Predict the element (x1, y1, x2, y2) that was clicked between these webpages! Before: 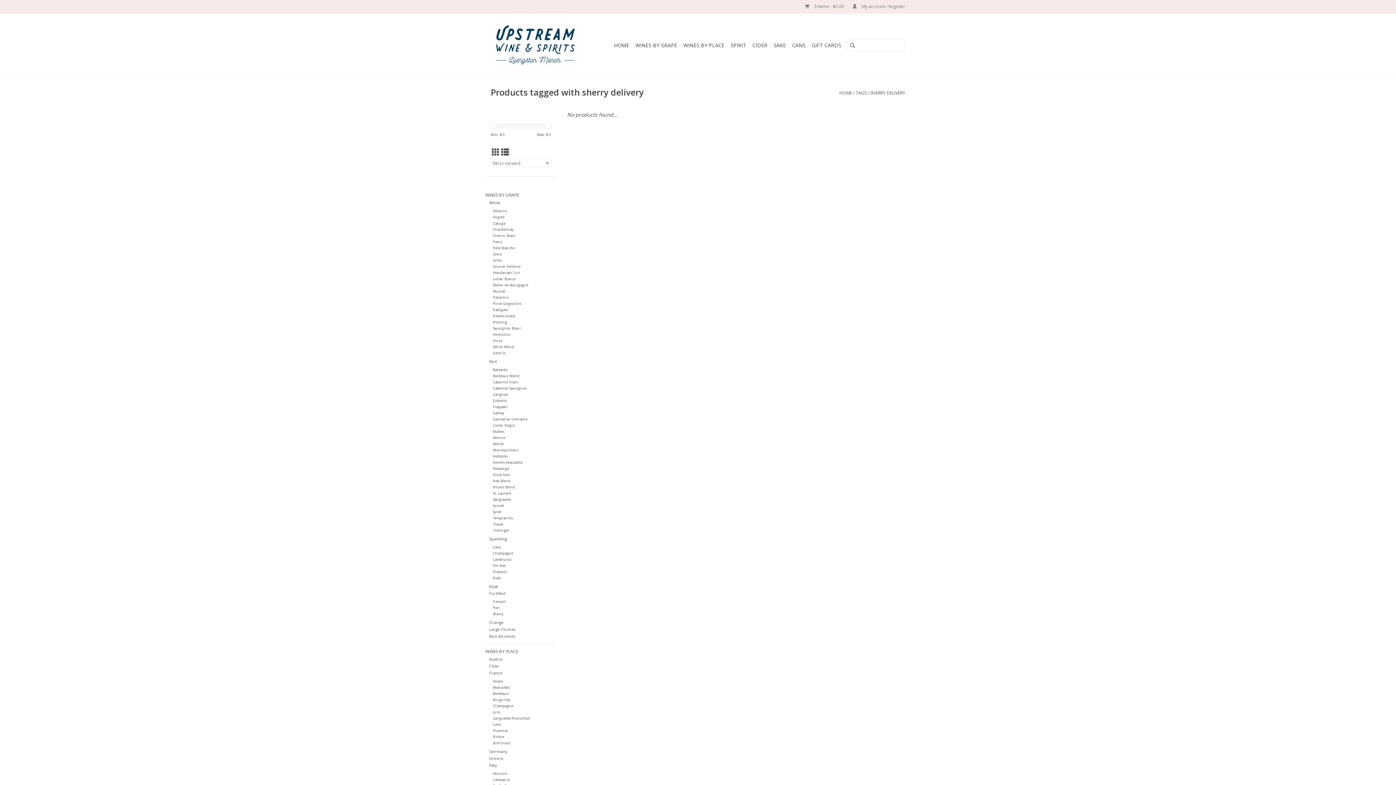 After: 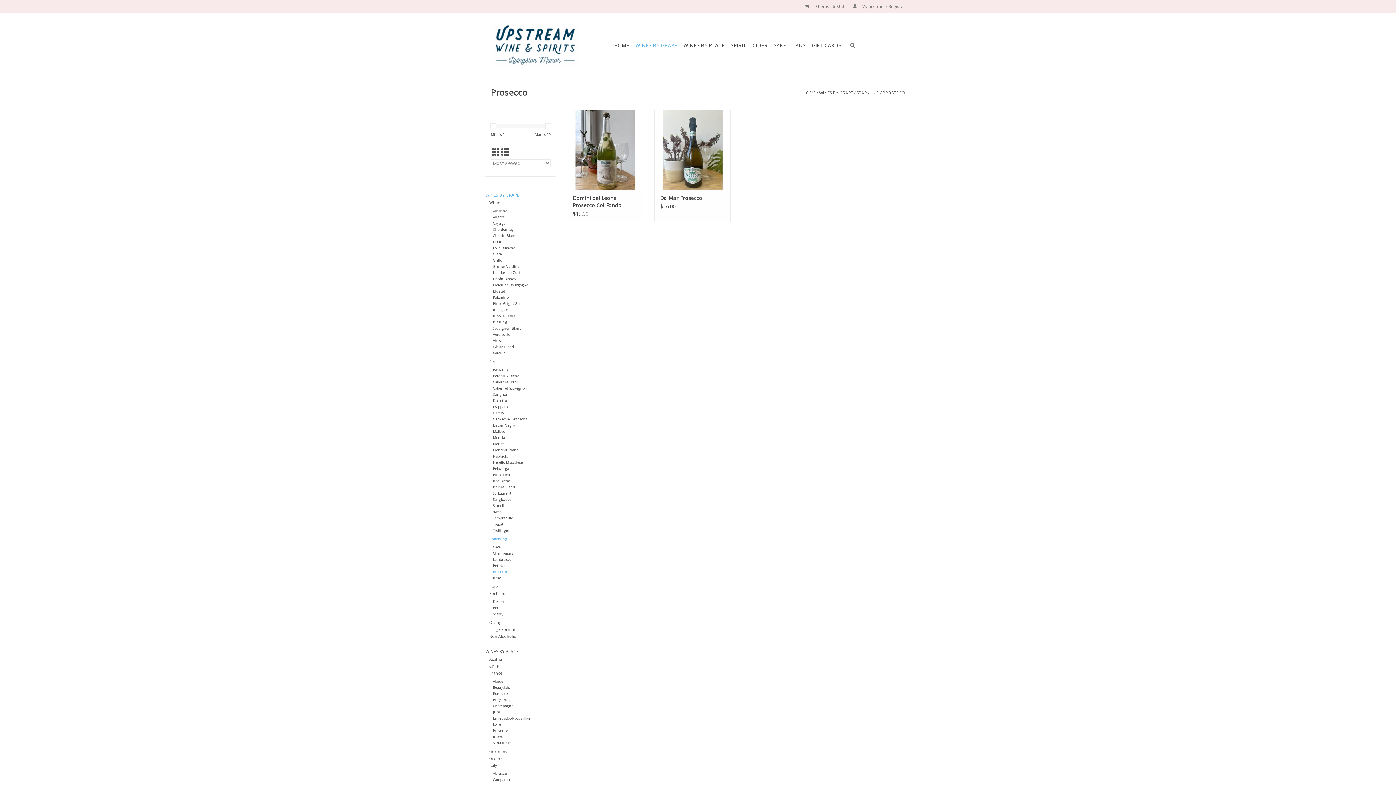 Action: label: Prosecco bbox: (493, 569, 506, 574)